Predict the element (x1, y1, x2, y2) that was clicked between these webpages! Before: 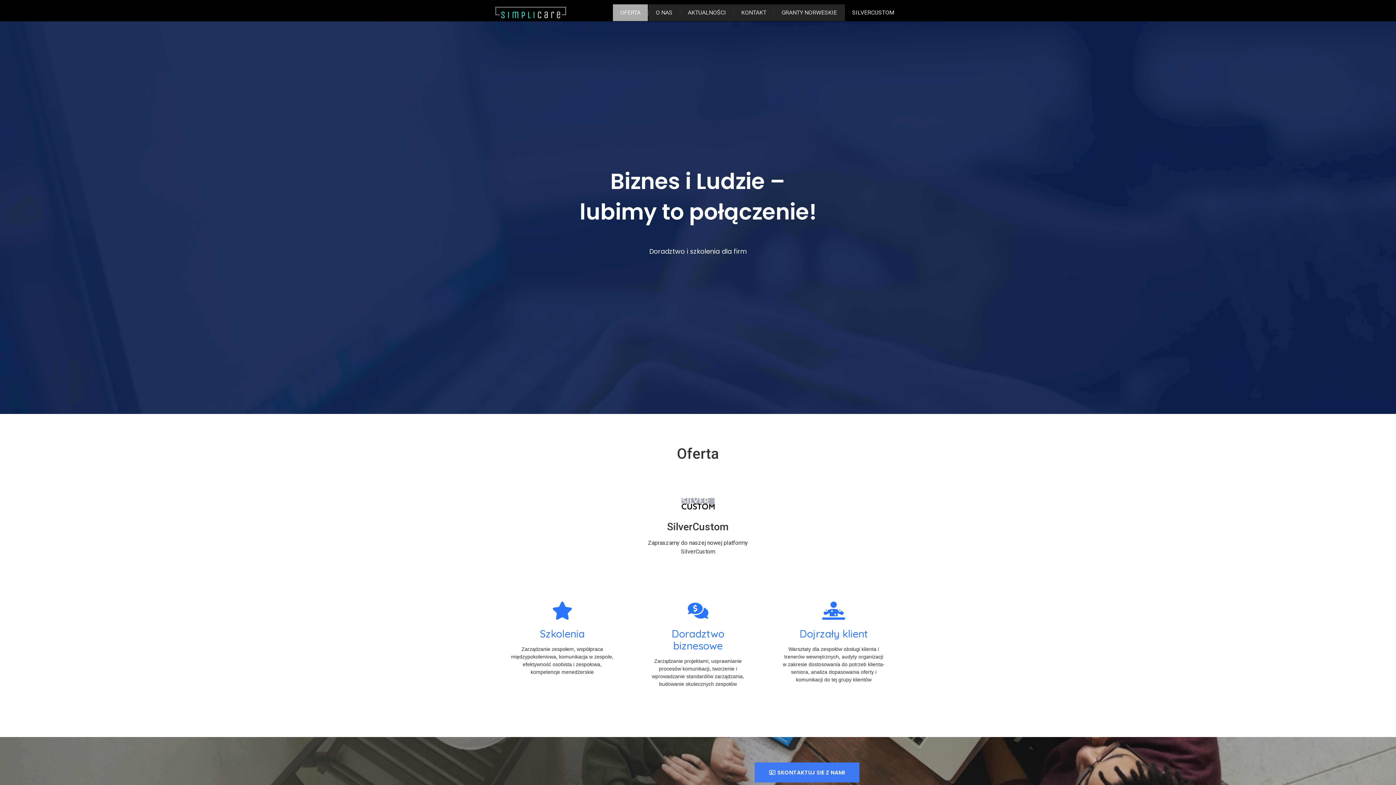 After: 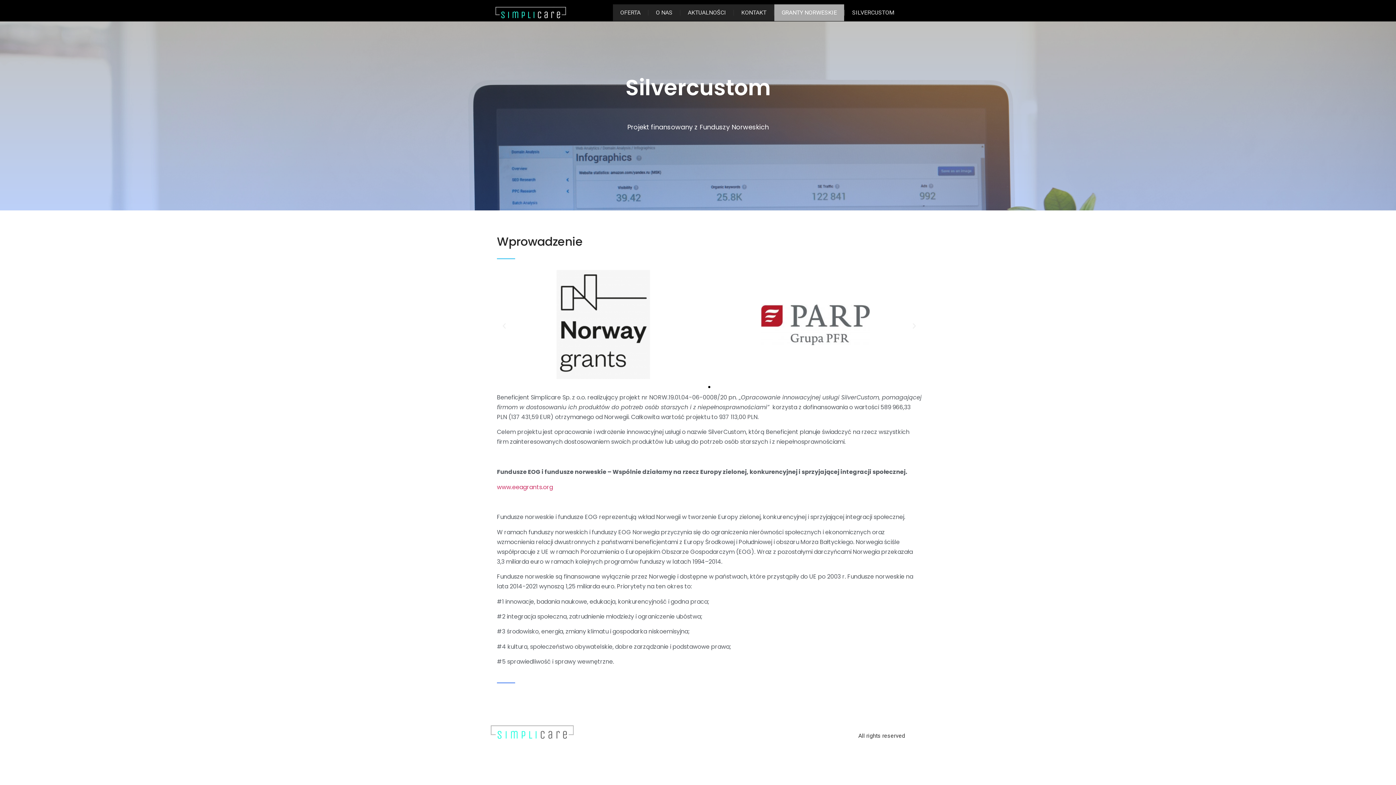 Action: label: GRANTY NORWESKIE bbox: (774, 4, 844, 21)